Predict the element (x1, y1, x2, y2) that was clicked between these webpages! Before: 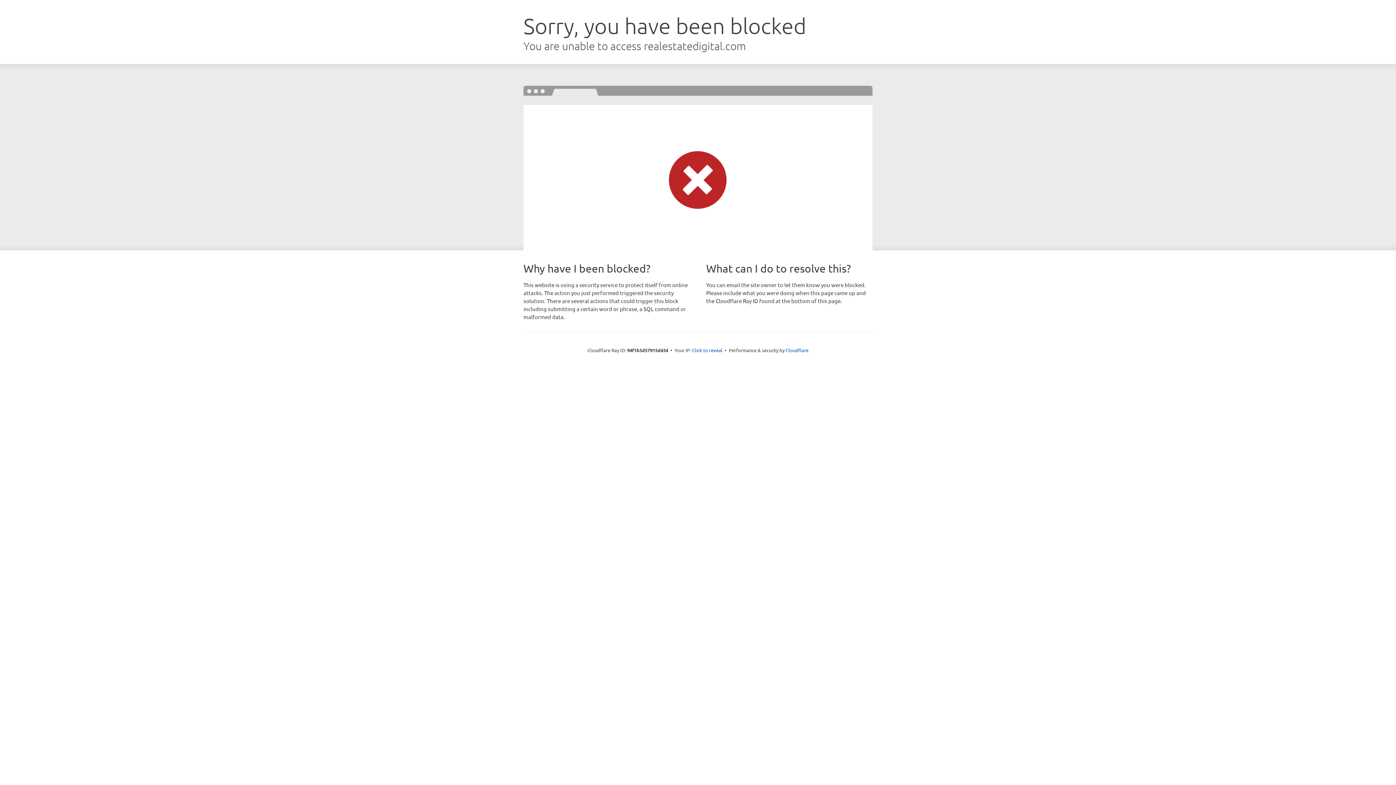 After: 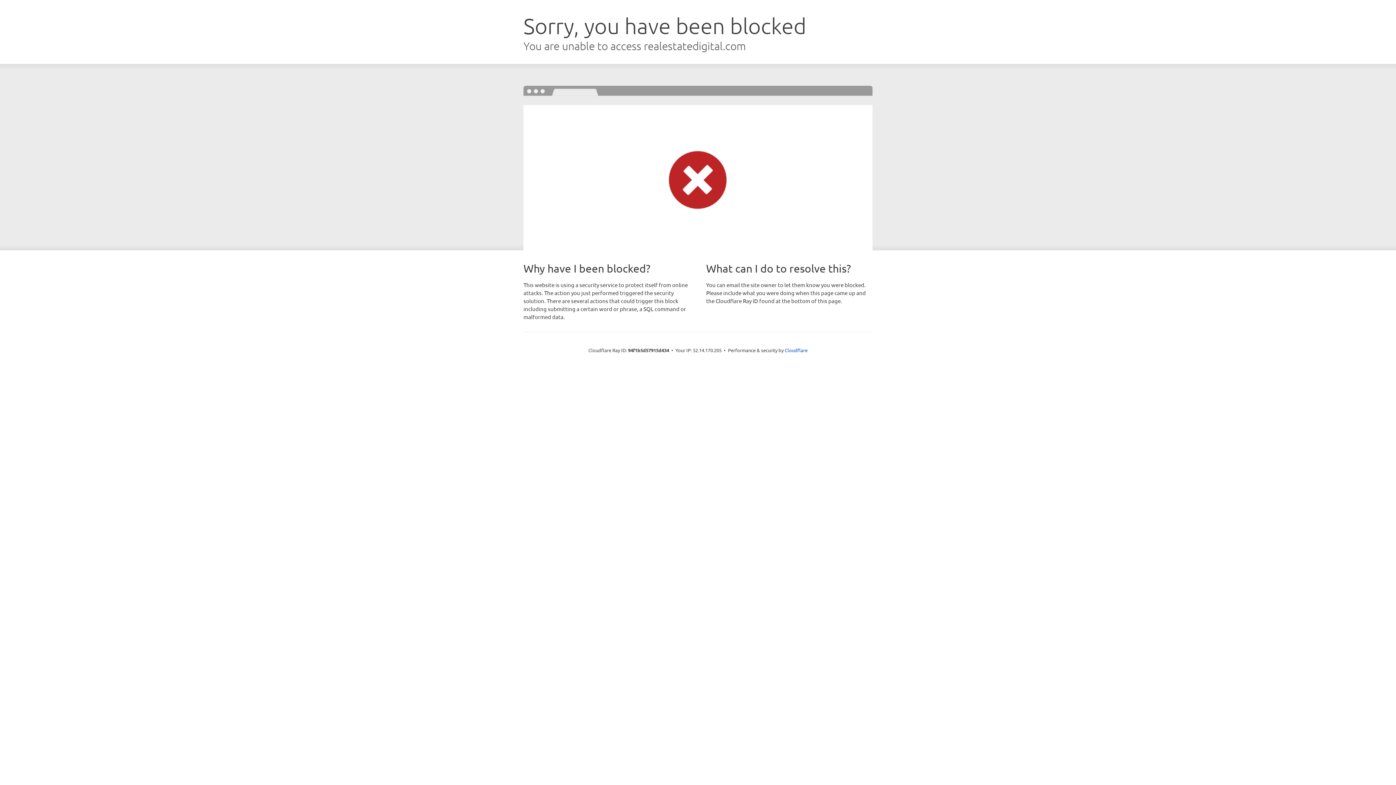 Action: bbox: (692, 346, 722, 353) label: Click to reveal